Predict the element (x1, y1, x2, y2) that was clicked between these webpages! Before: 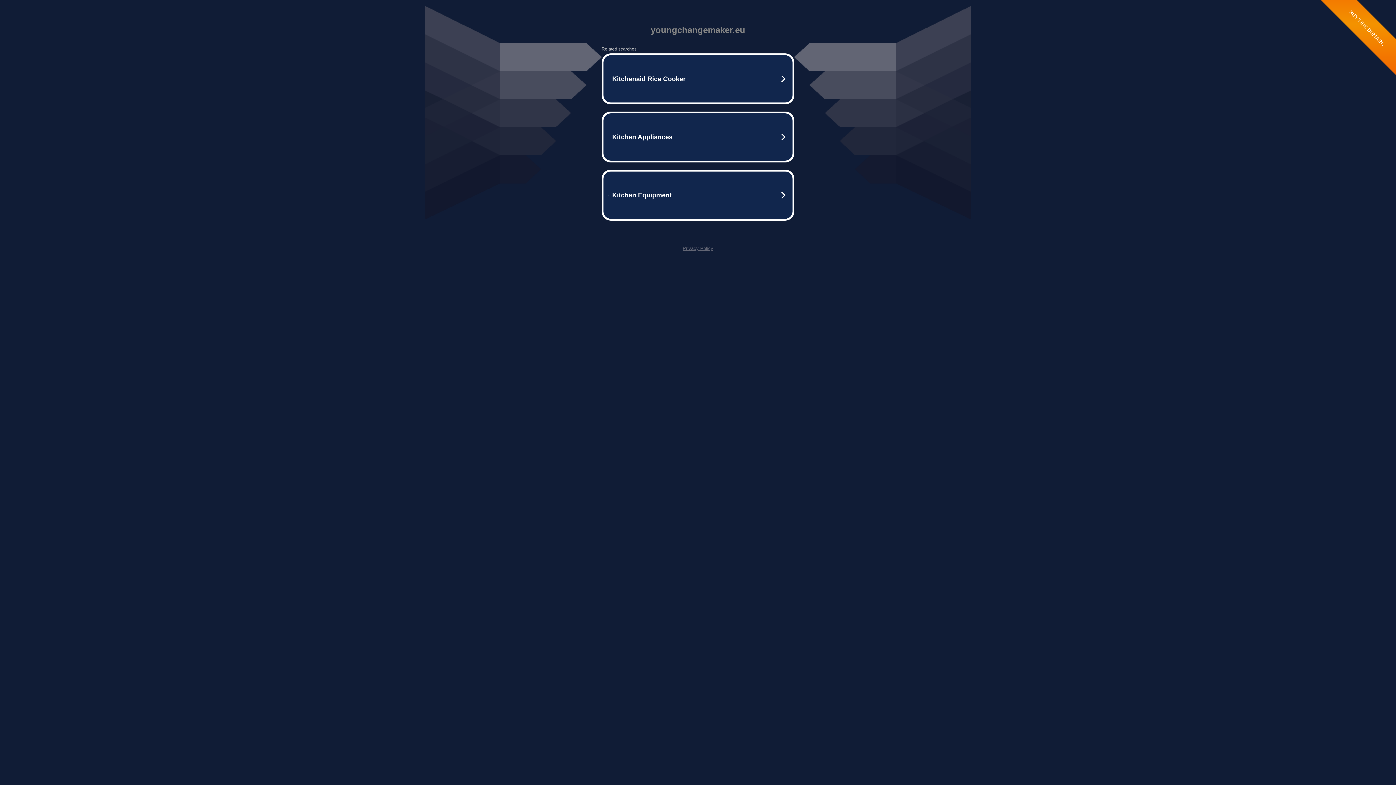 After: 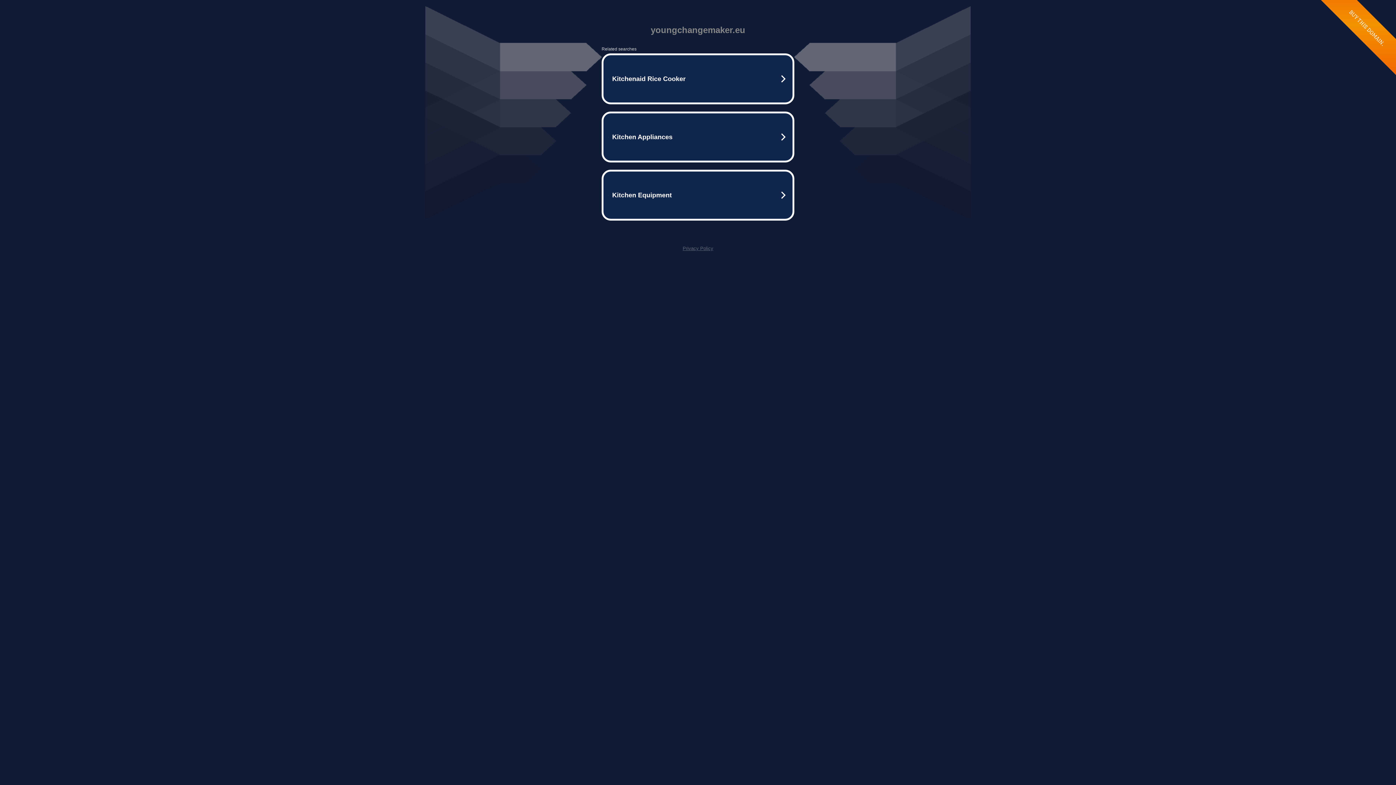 Action: bbox: (682, 245, 713, 251) label: Privacy Policy